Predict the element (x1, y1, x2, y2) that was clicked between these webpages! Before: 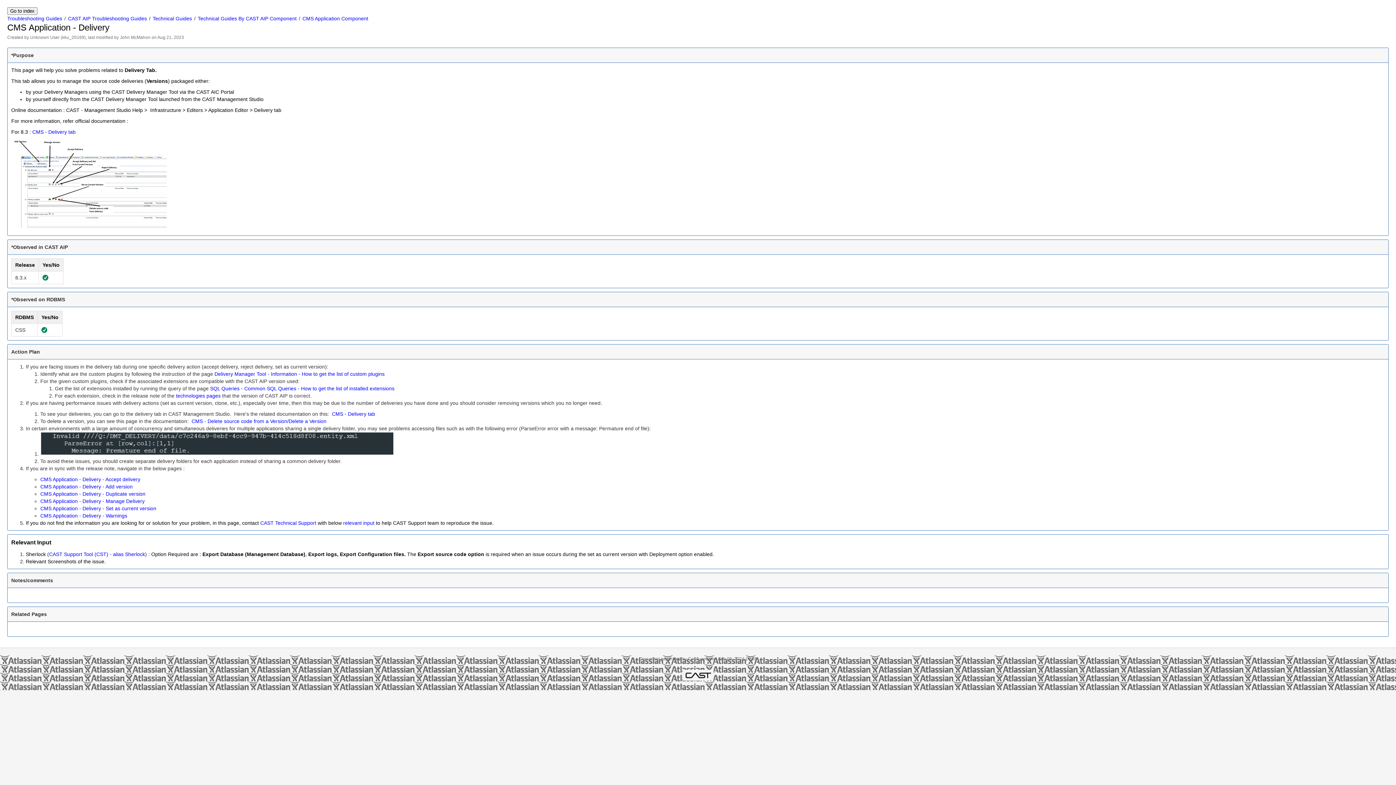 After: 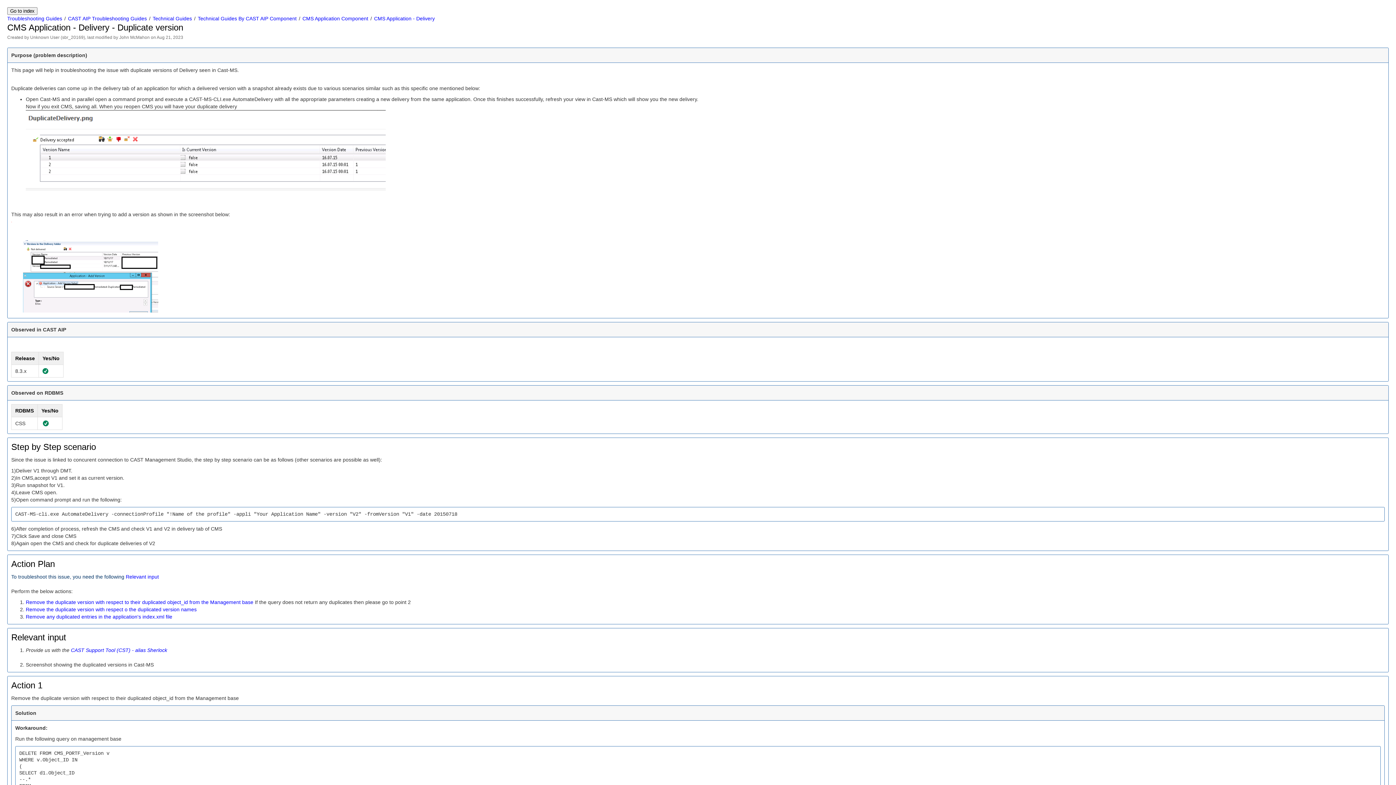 Action: label: CMS Application - Delivery - Duplicate version bbox: (40, 491, 145, 497)